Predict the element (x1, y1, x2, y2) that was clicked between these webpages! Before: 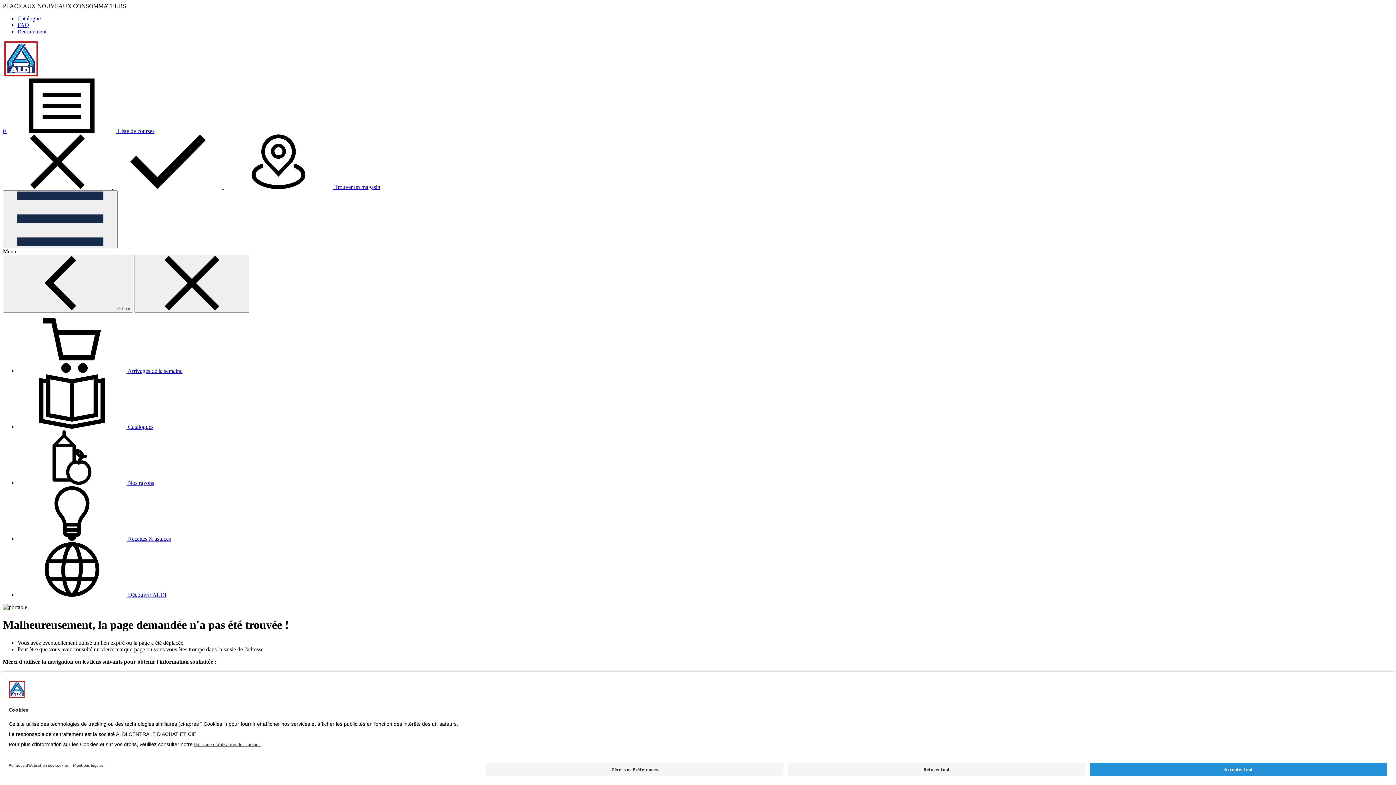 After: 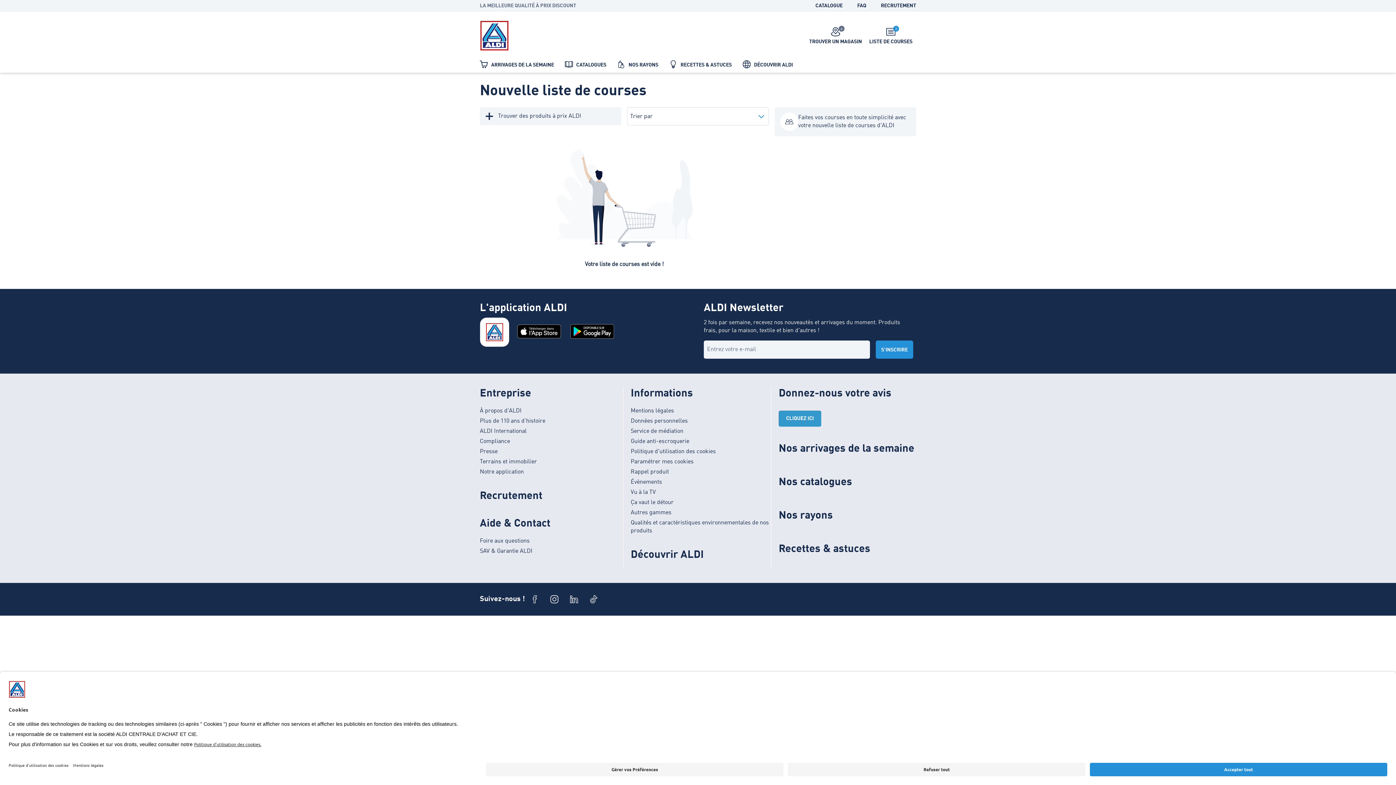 Action: label: 0  Liste de courses bbox: (2, 128, 154, 134)